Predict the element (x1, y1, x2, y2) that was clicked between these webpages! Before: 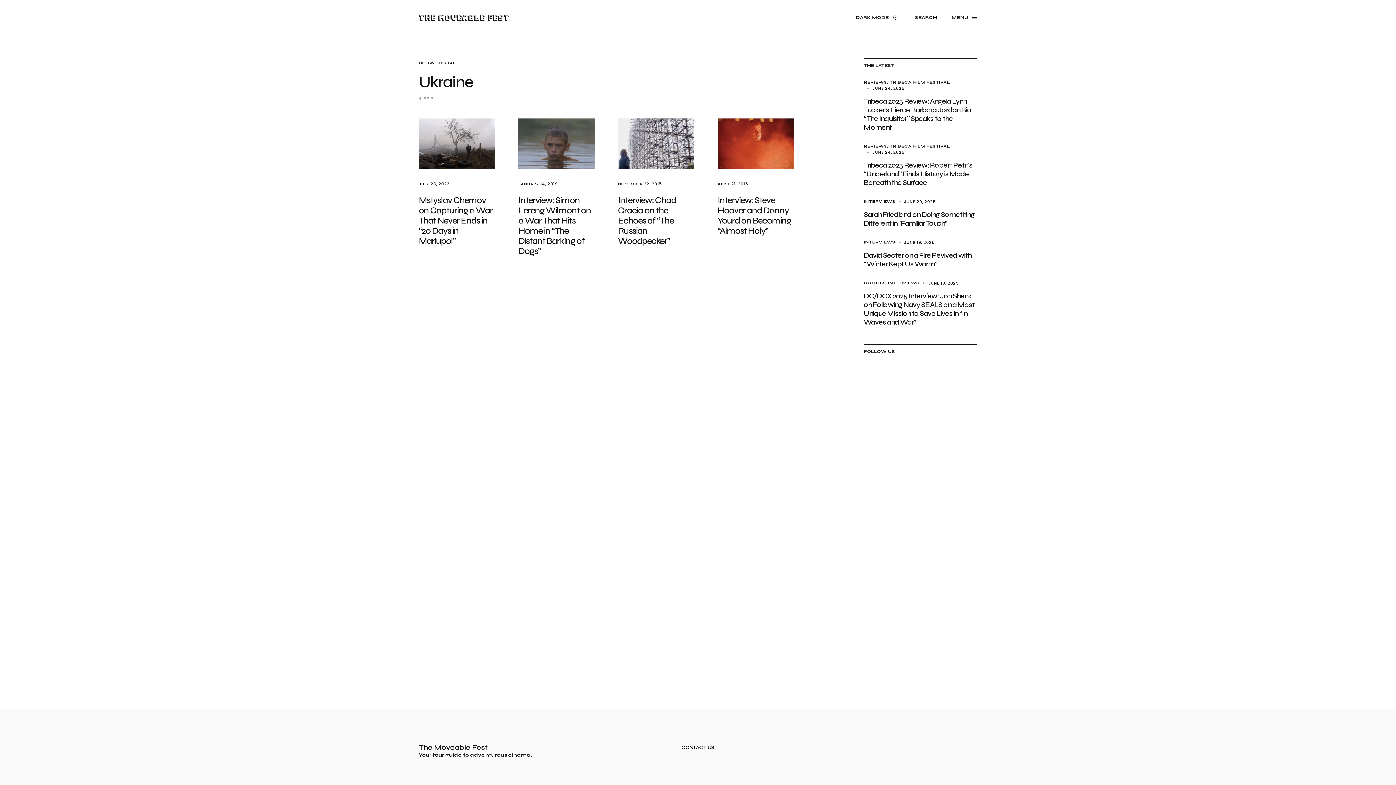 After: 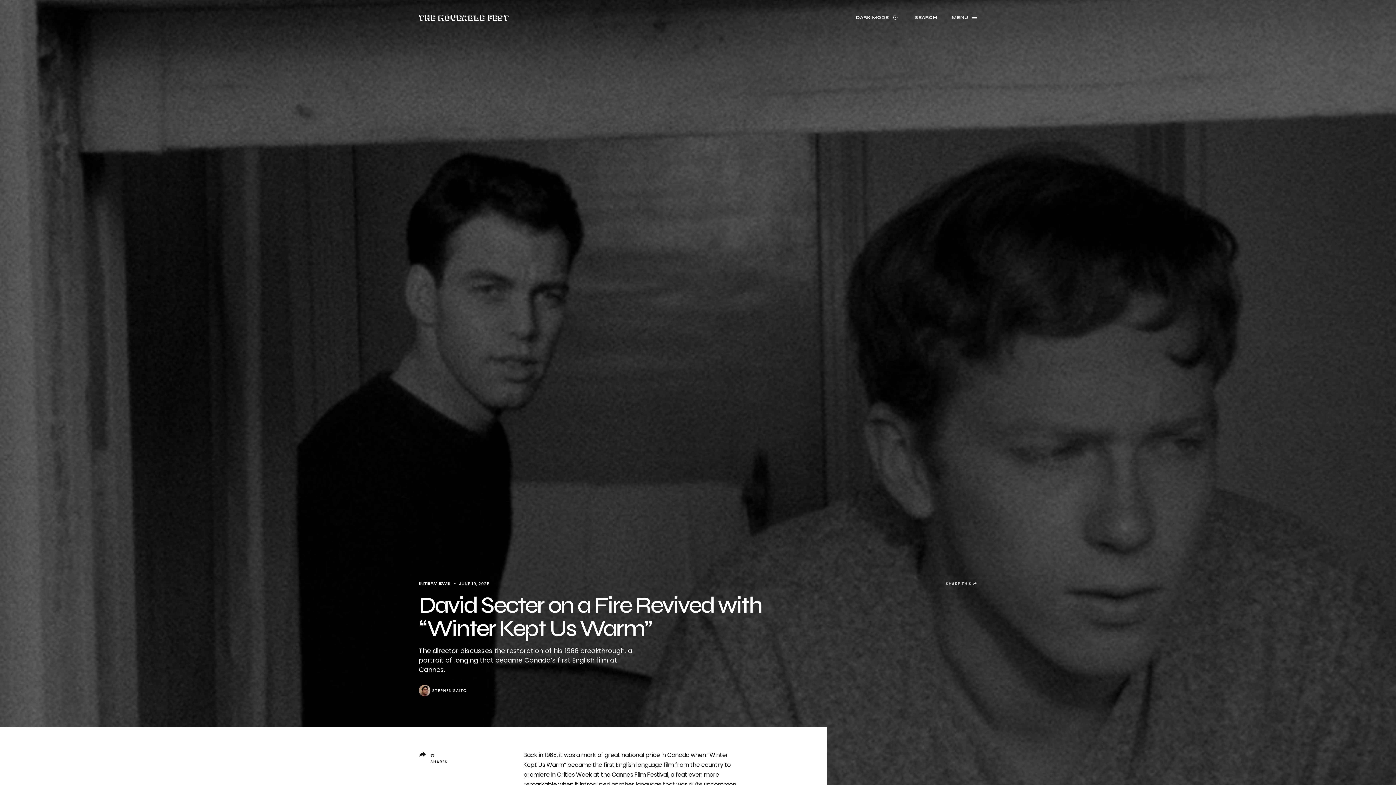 Action: bbox: (864, 250, 971, 268) label: David Secter on a Fire Revived with “Winter Kept Us Warm”